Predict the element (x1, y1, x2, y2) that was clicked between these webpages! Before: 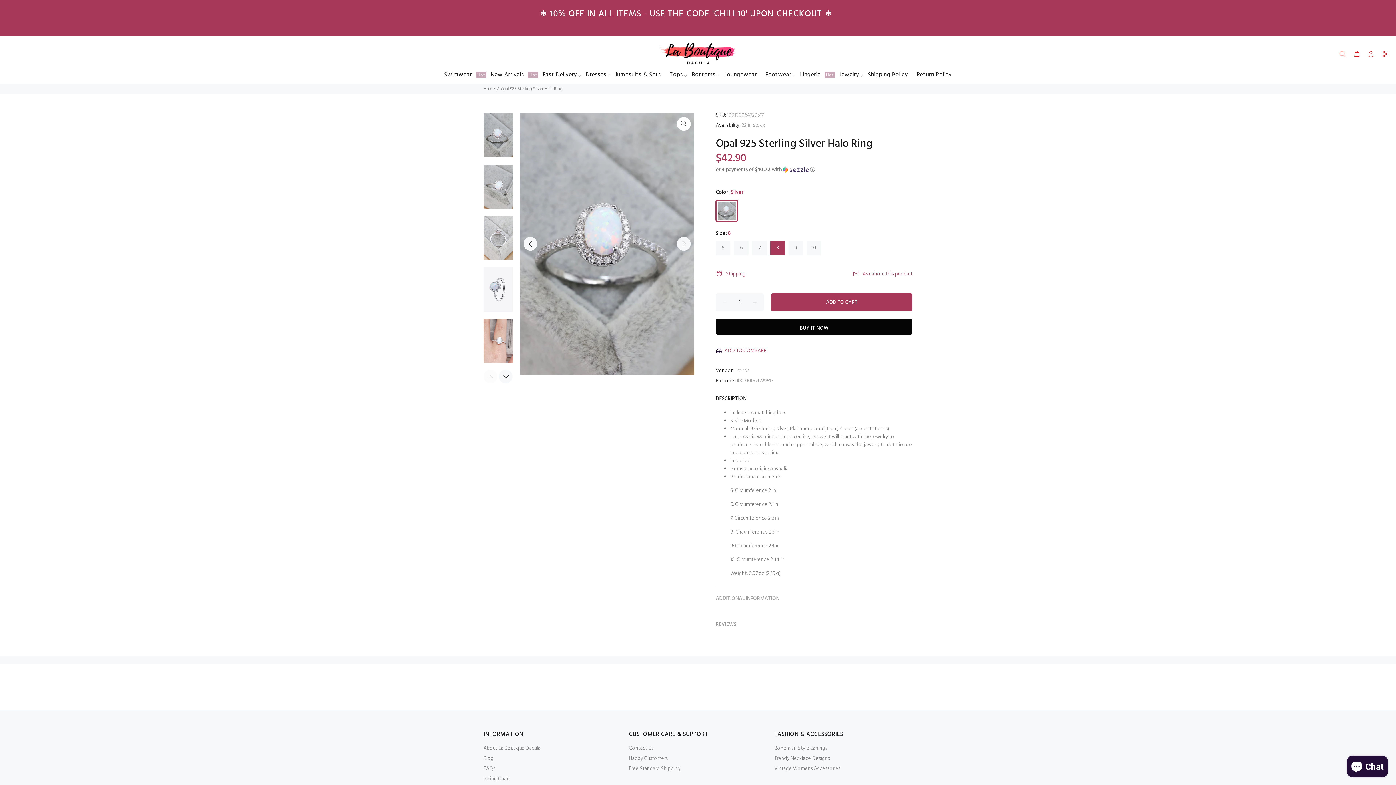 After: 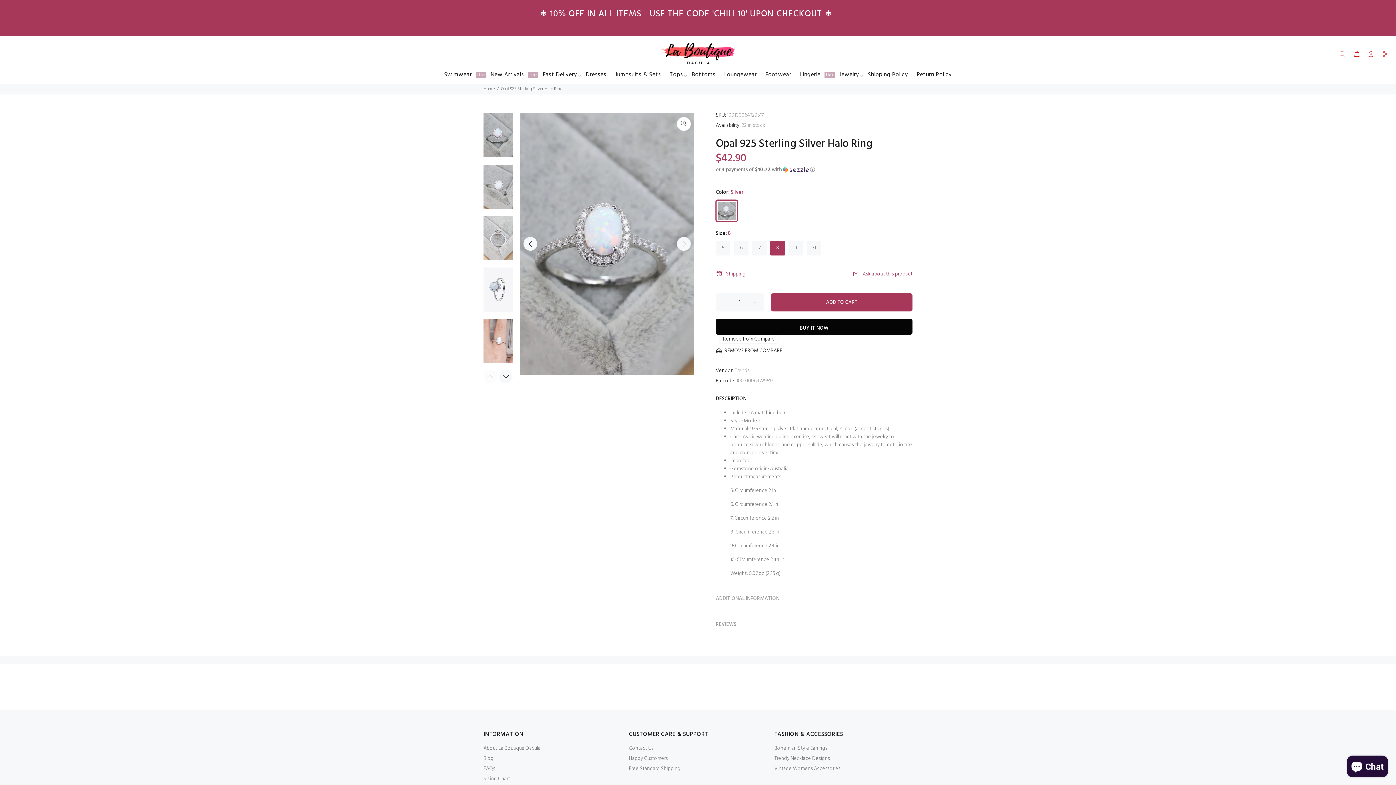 Action: label: ADD TO COMPARE bbox: (716, 346, 766, 355)